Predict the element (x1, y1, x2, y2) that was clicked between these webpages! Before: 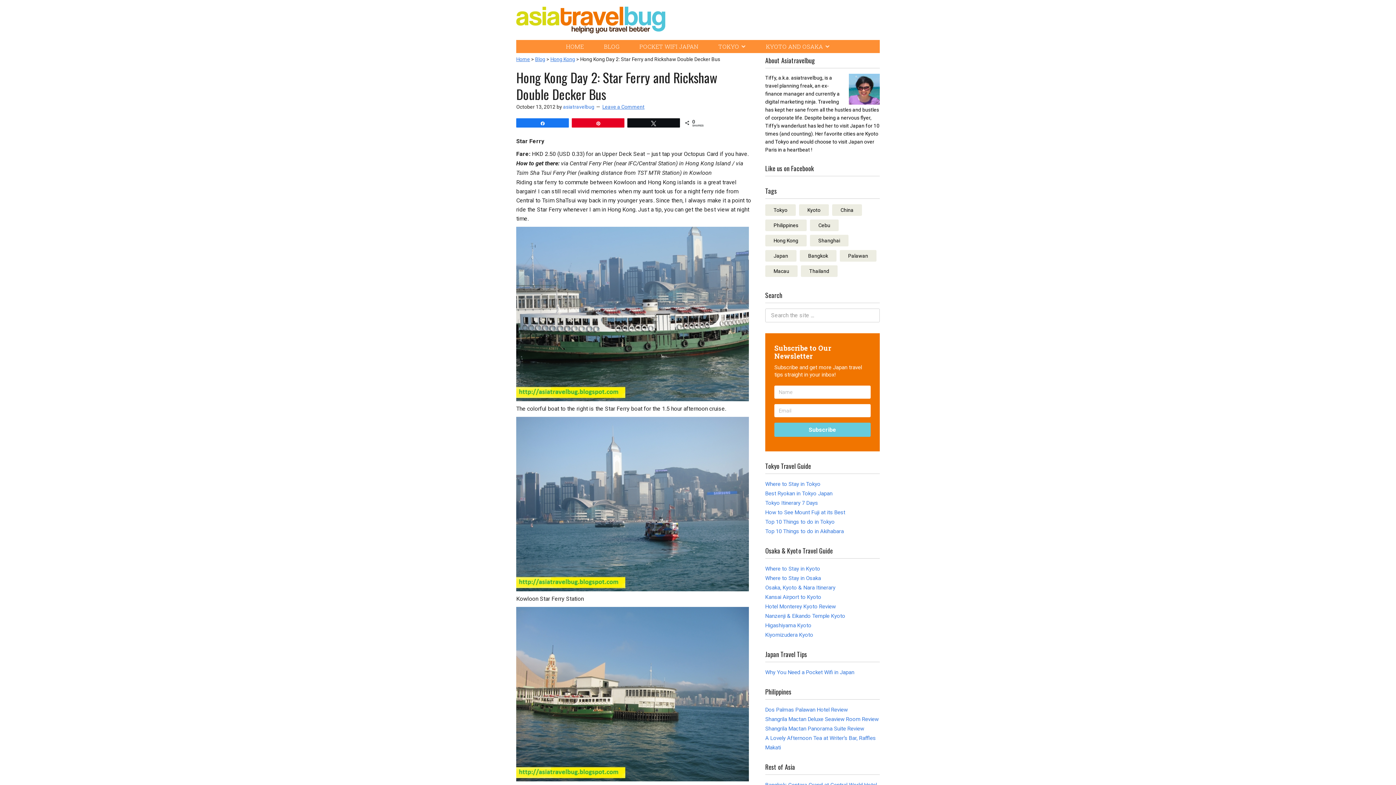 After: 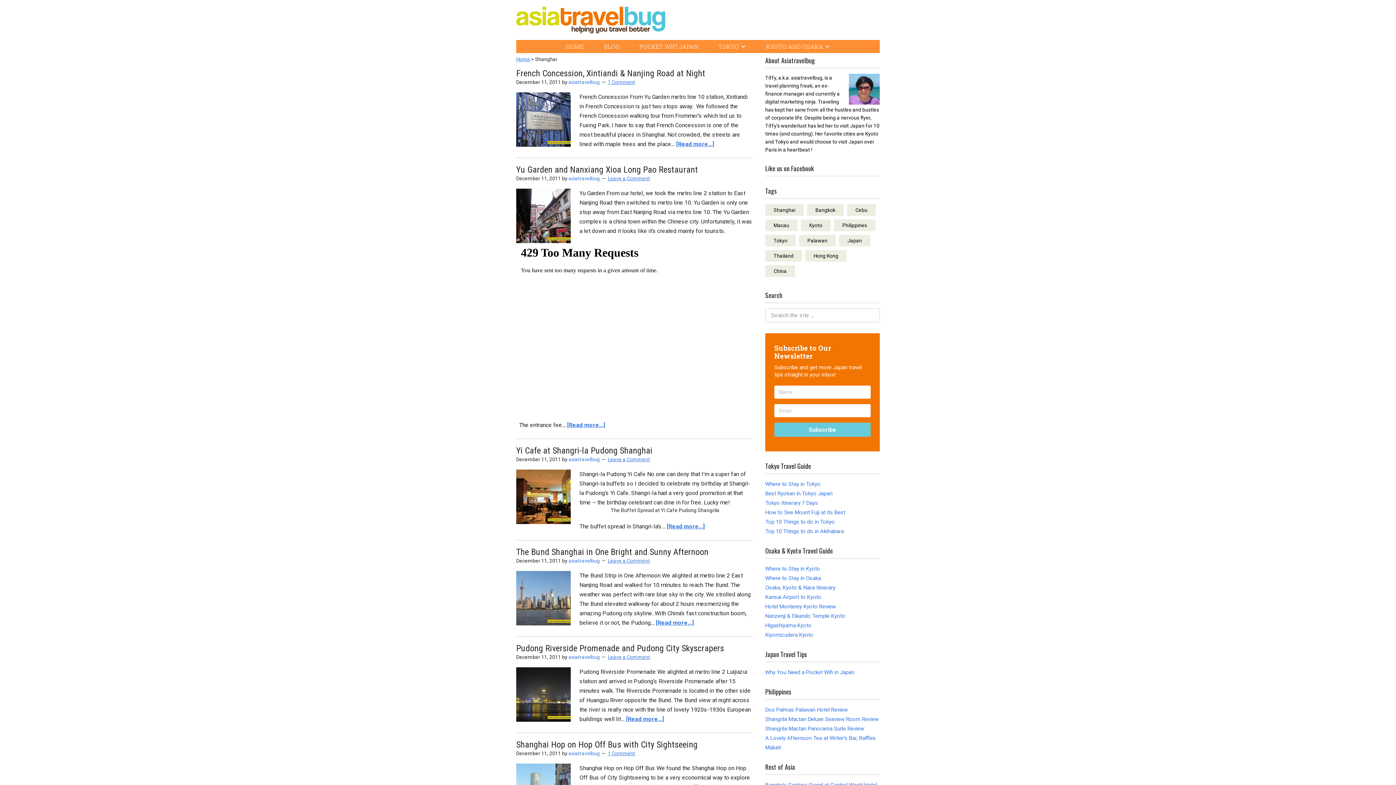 Action: bbox: (810, 234, 848, 246) label: Shanghai